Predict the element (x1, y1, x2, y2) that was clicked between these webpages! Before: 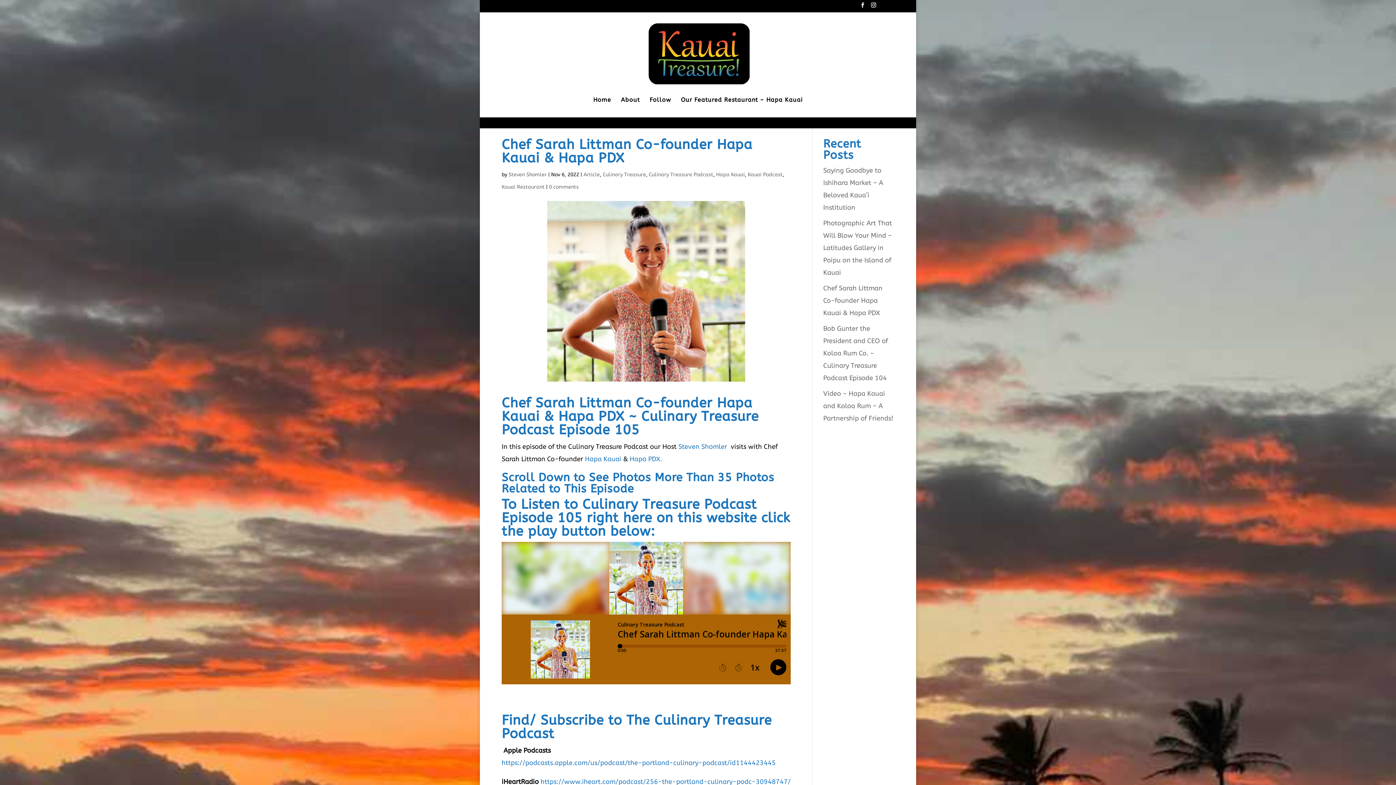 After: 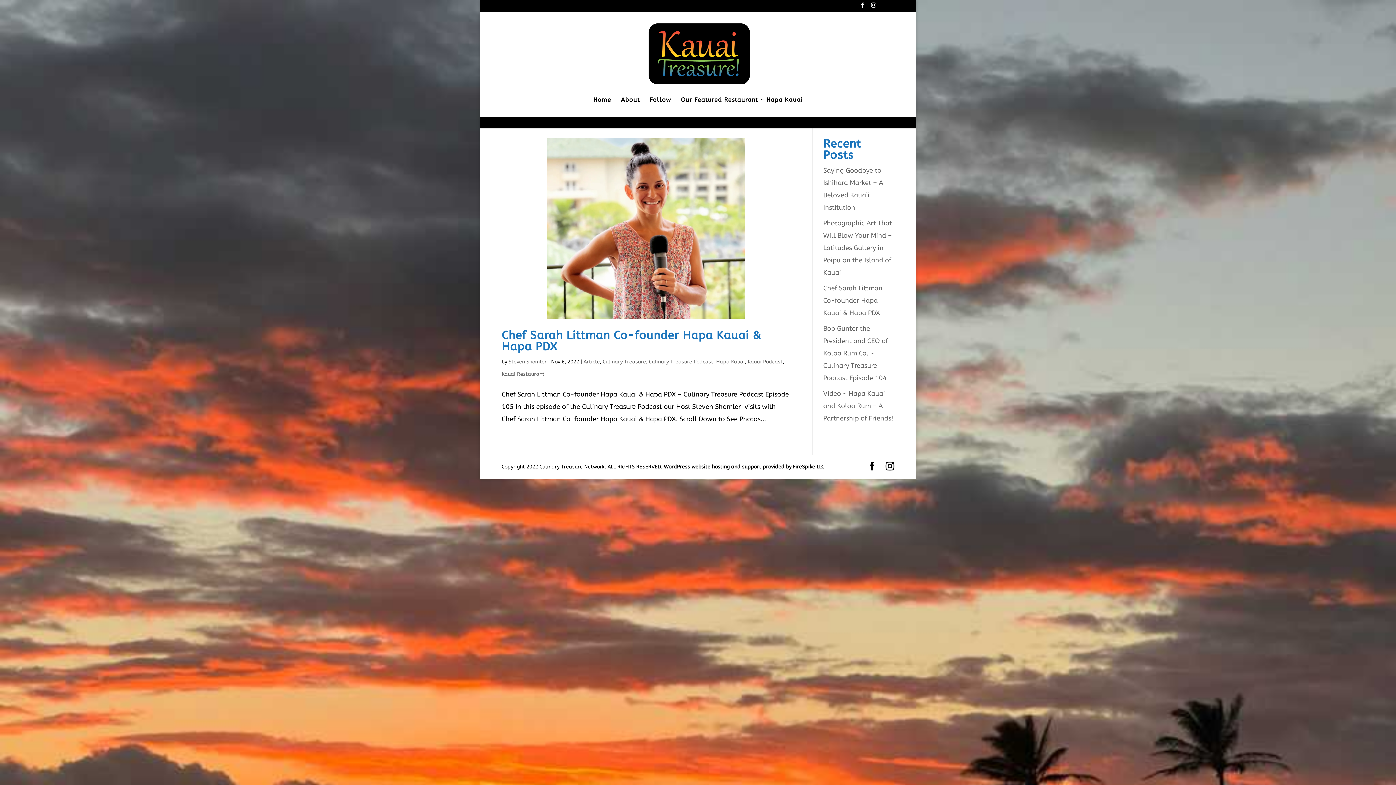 Action: bbox: (501, 184, 544, 190) label: Kauai Restaurant